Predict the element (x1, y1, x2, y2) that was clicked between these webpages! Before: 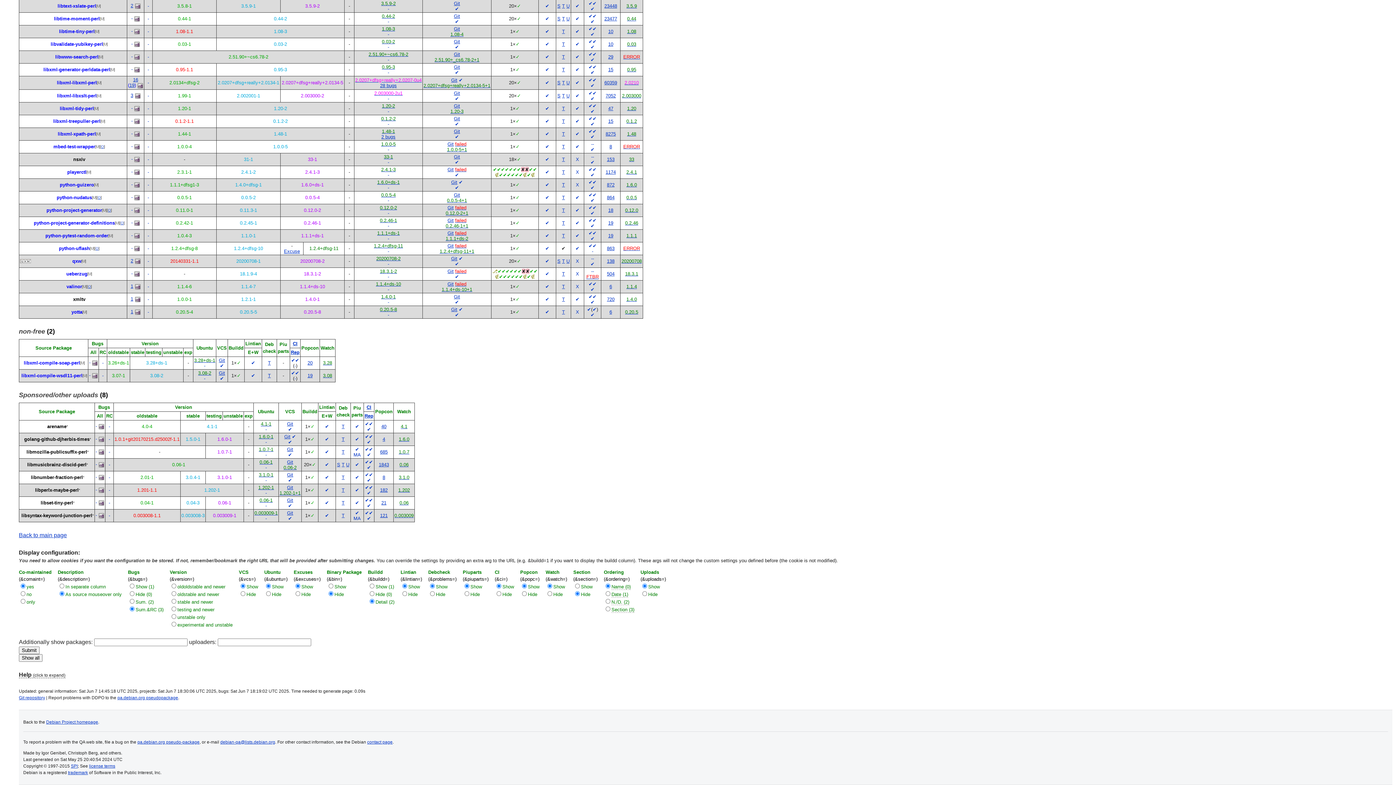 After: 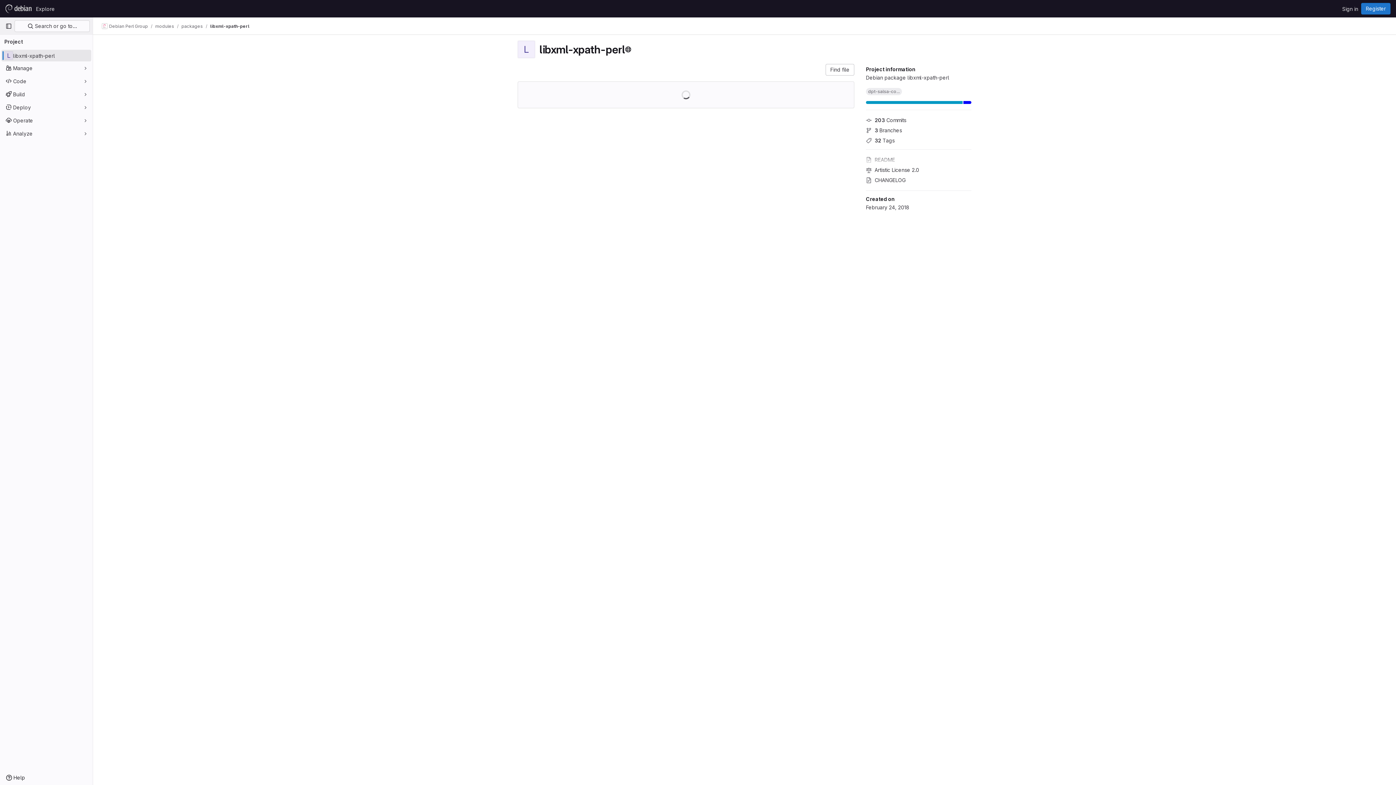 Action: label: Git bbox: (454, 128, 460, 134)